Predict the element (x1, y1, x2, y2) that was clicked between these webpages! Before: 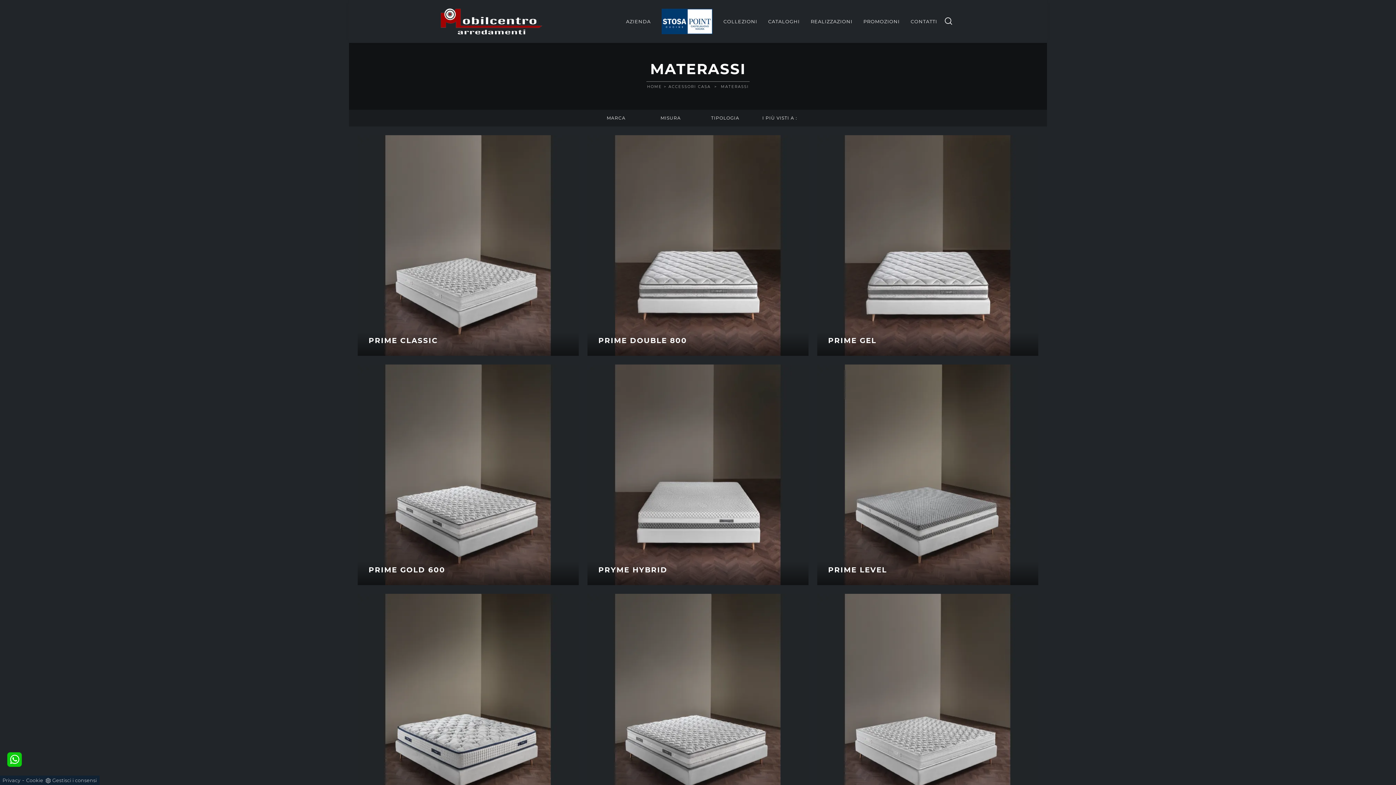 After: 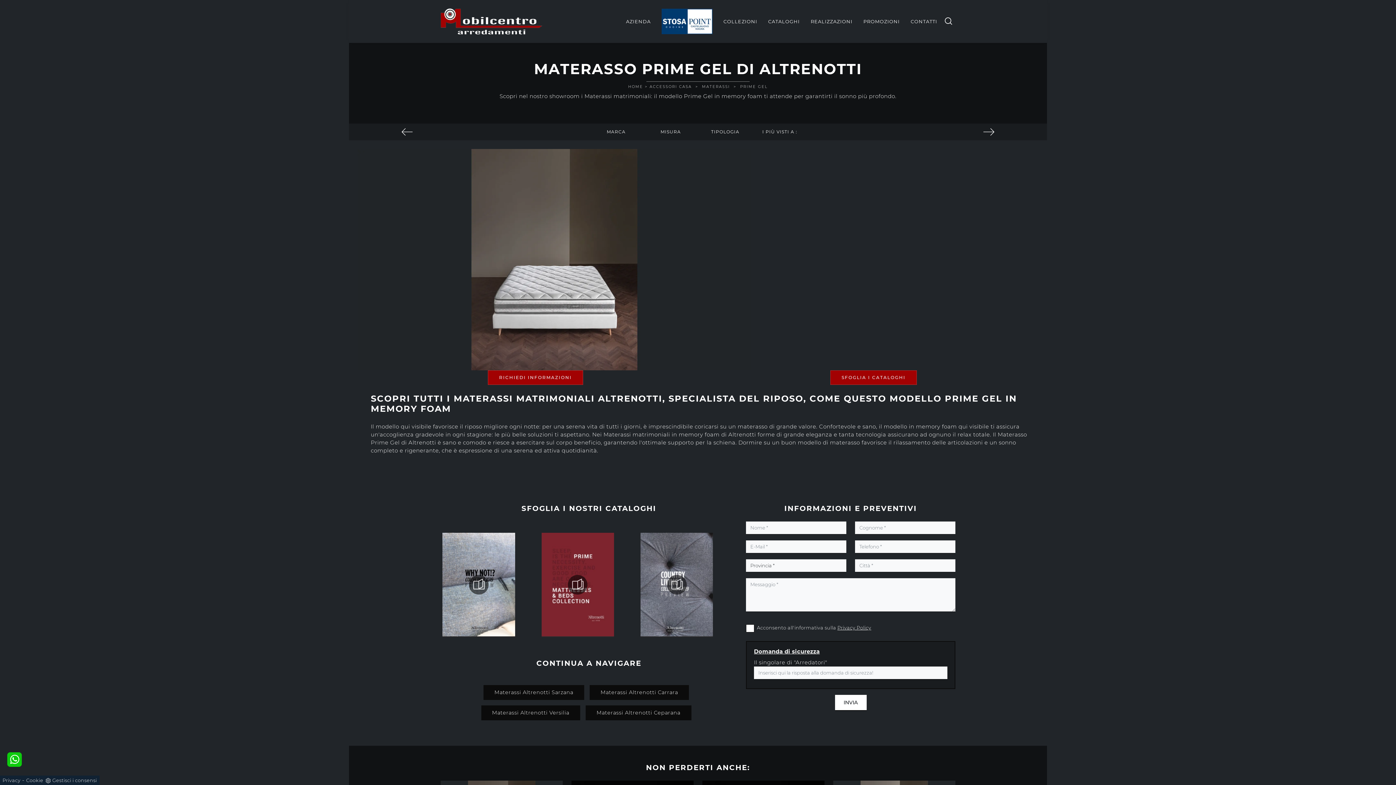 Action: label: PRIME GEL

Scopri nel nostro showroom i Materassi matrimoniali: il modello Prime Gel in memory foam ti attende per garantirti il sonno più profondo. bbox: (817, 135, 1038, 356)